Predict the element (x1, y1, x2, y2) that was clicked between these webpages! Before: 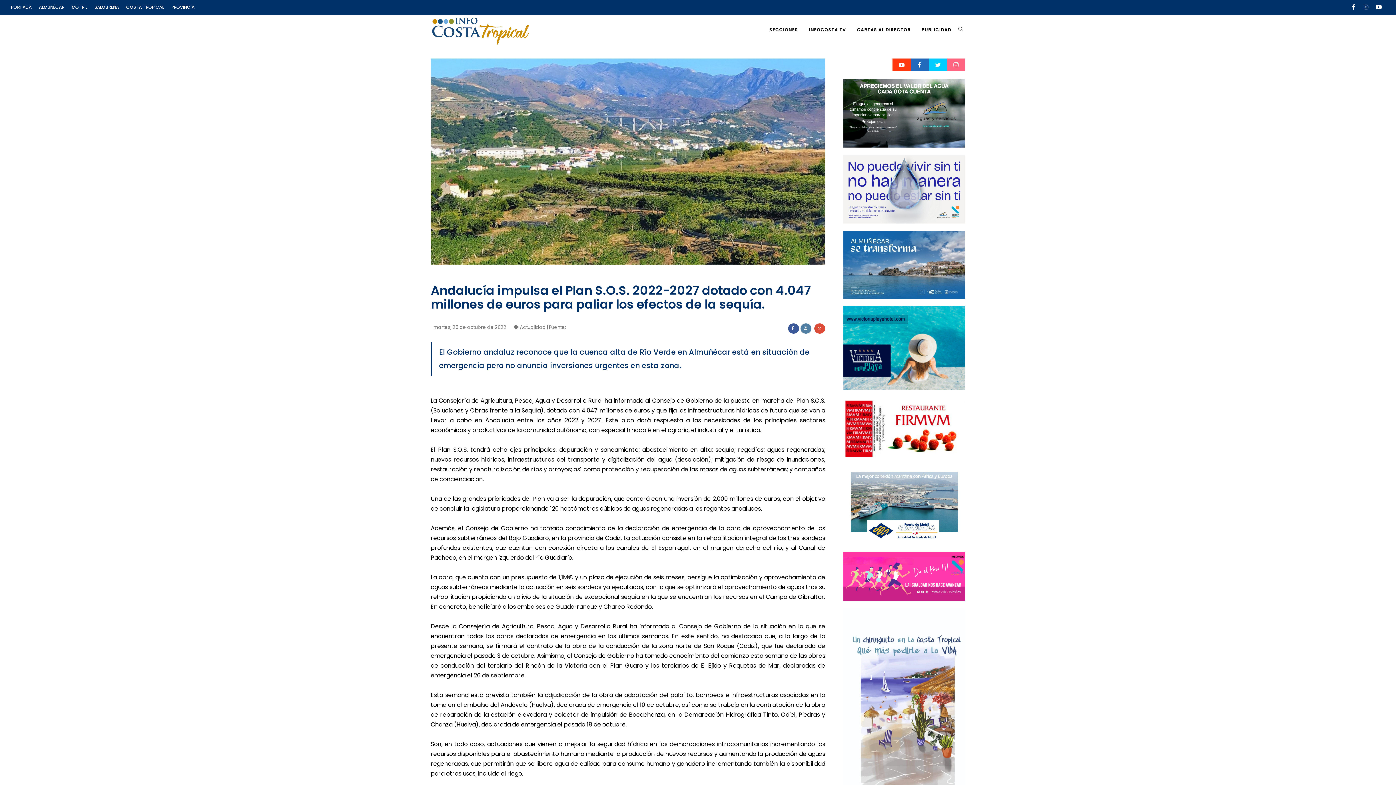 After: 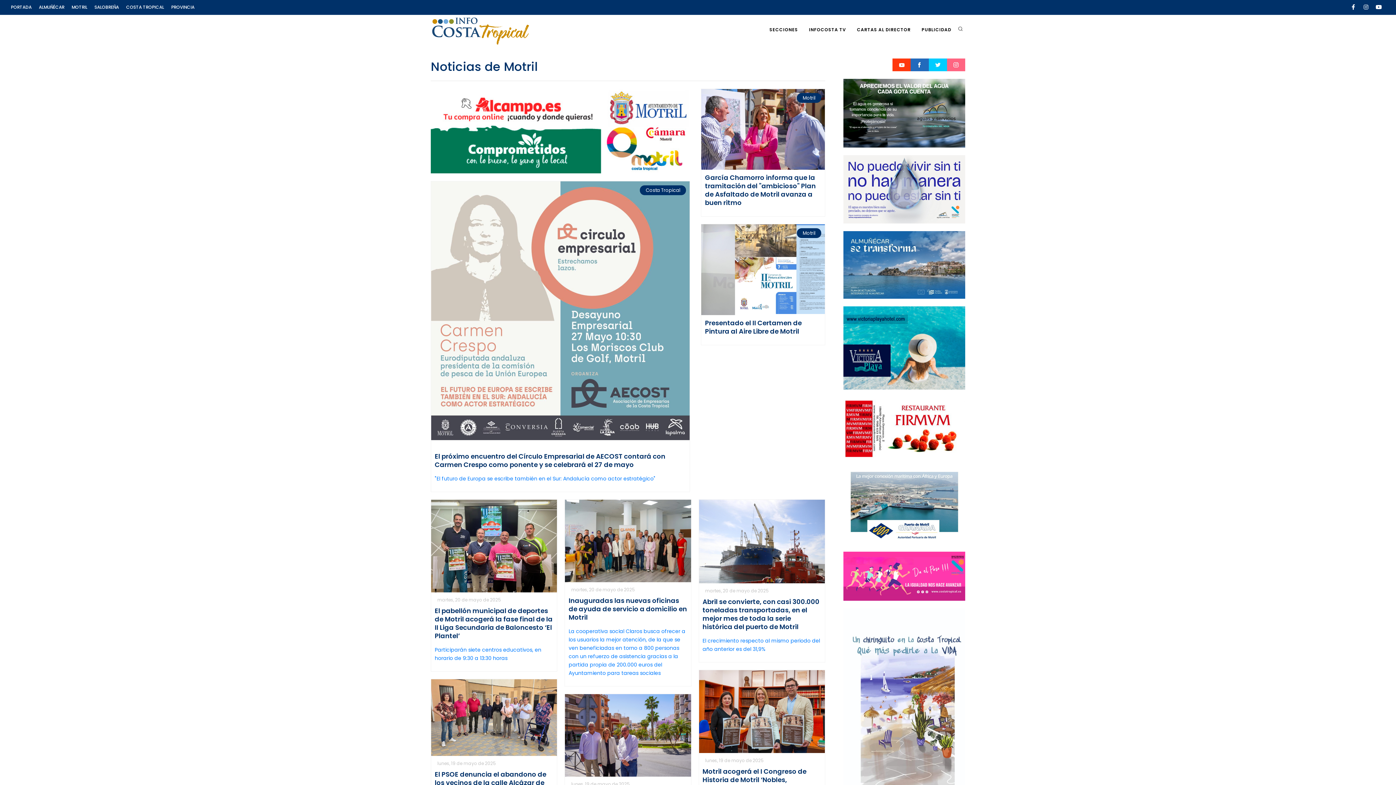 Action: bbox: (71, 0, 87, 14) label: MOTRIL